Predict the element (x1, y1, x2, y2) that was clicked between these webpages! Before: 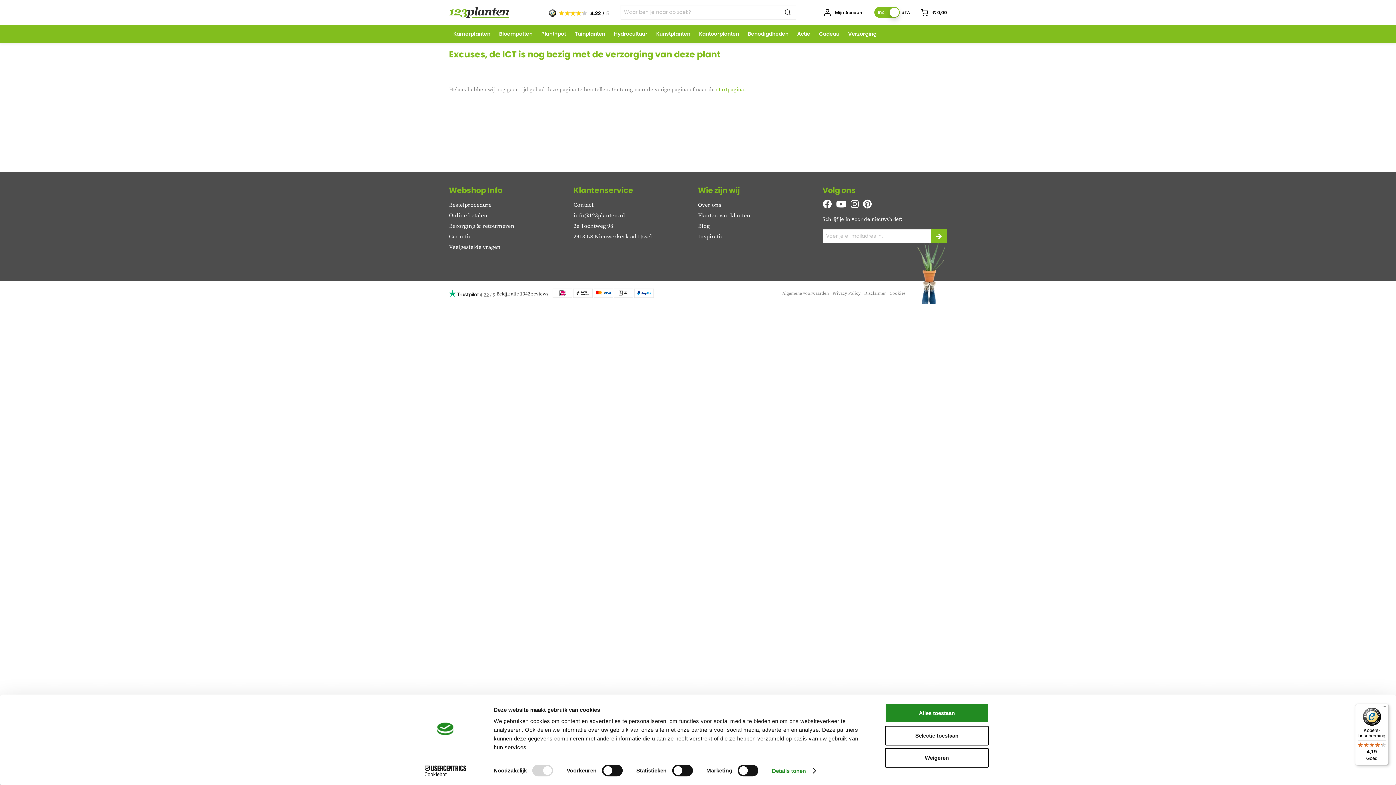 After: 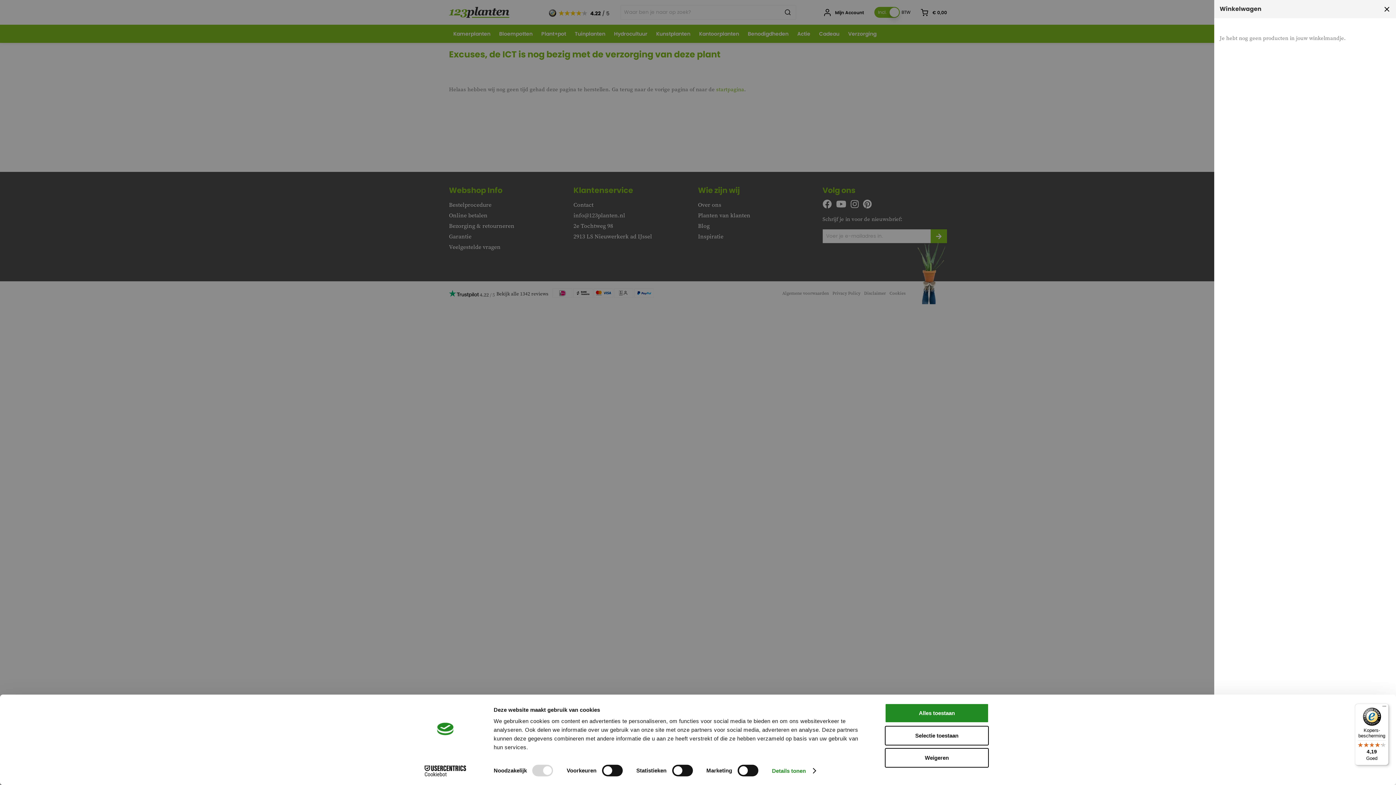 Action: label: € 0,00 bbox: (921, 5, 947, 19)